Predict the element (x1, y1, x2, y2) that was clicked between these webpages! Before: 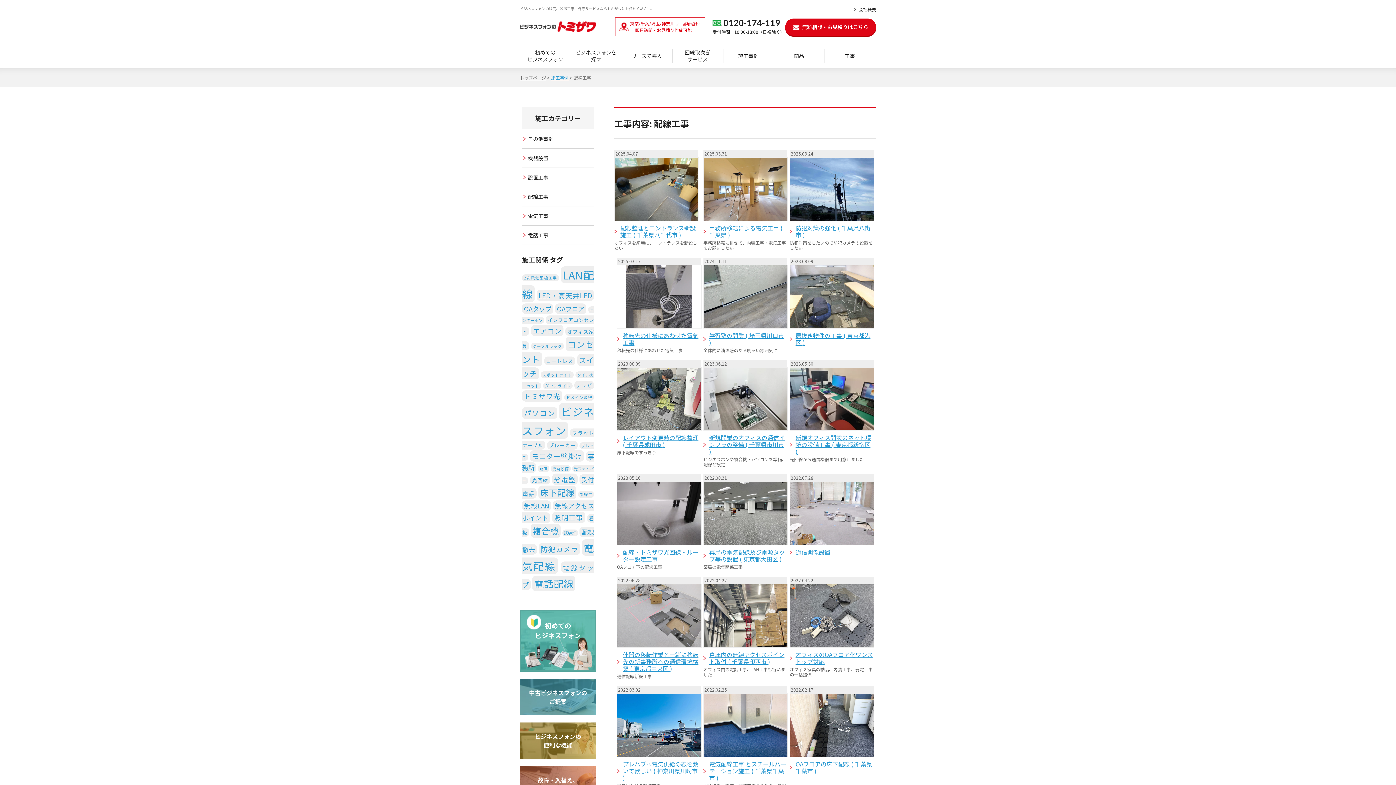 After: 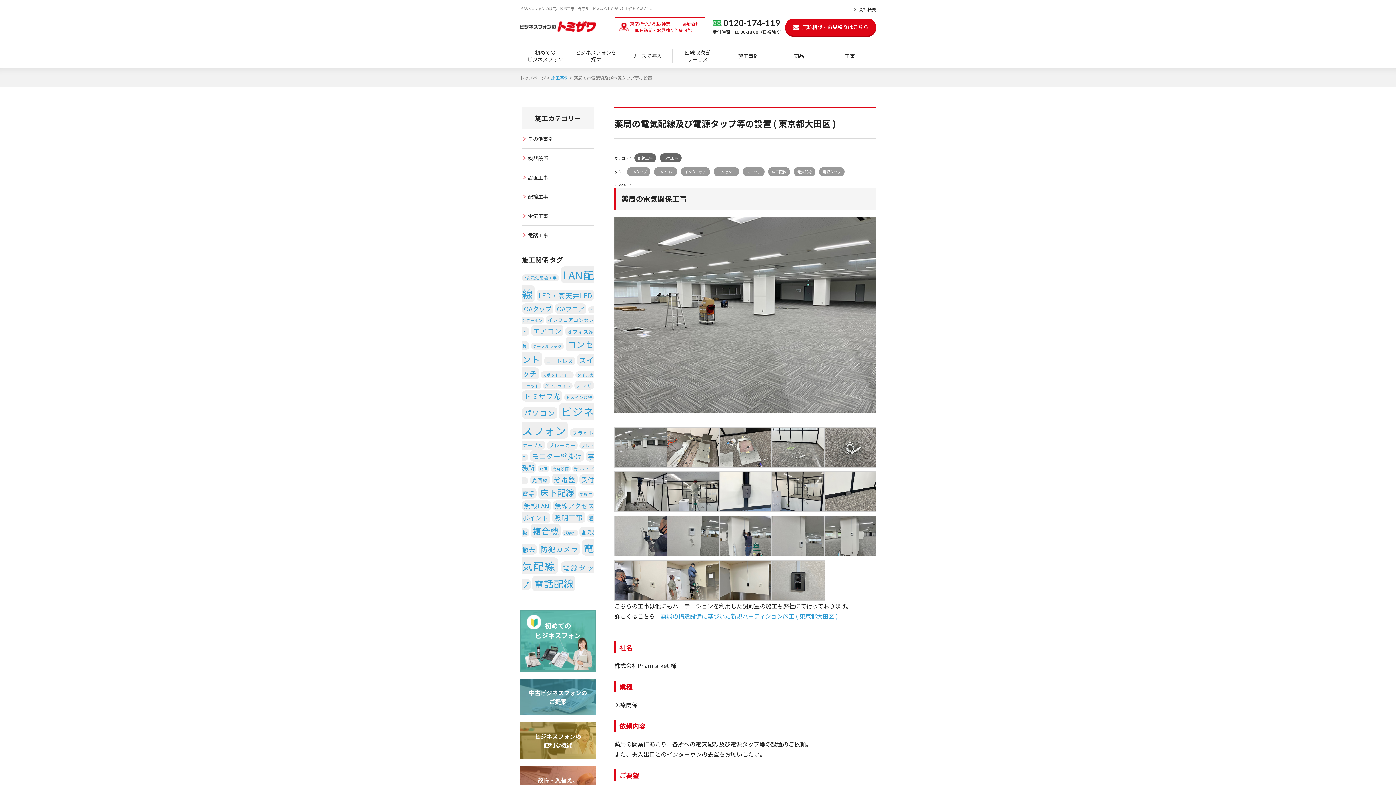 Action: bbox: (703, 480, 788, 489)